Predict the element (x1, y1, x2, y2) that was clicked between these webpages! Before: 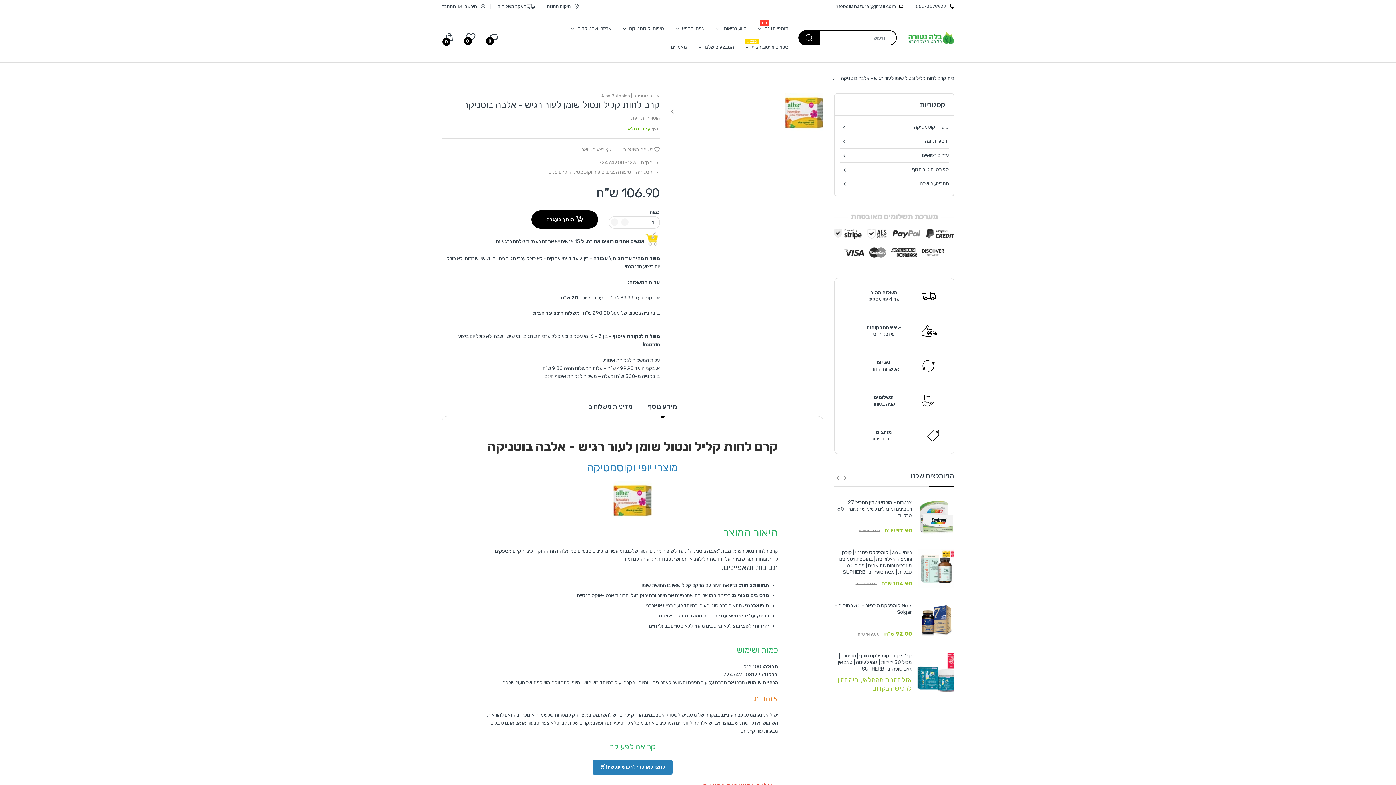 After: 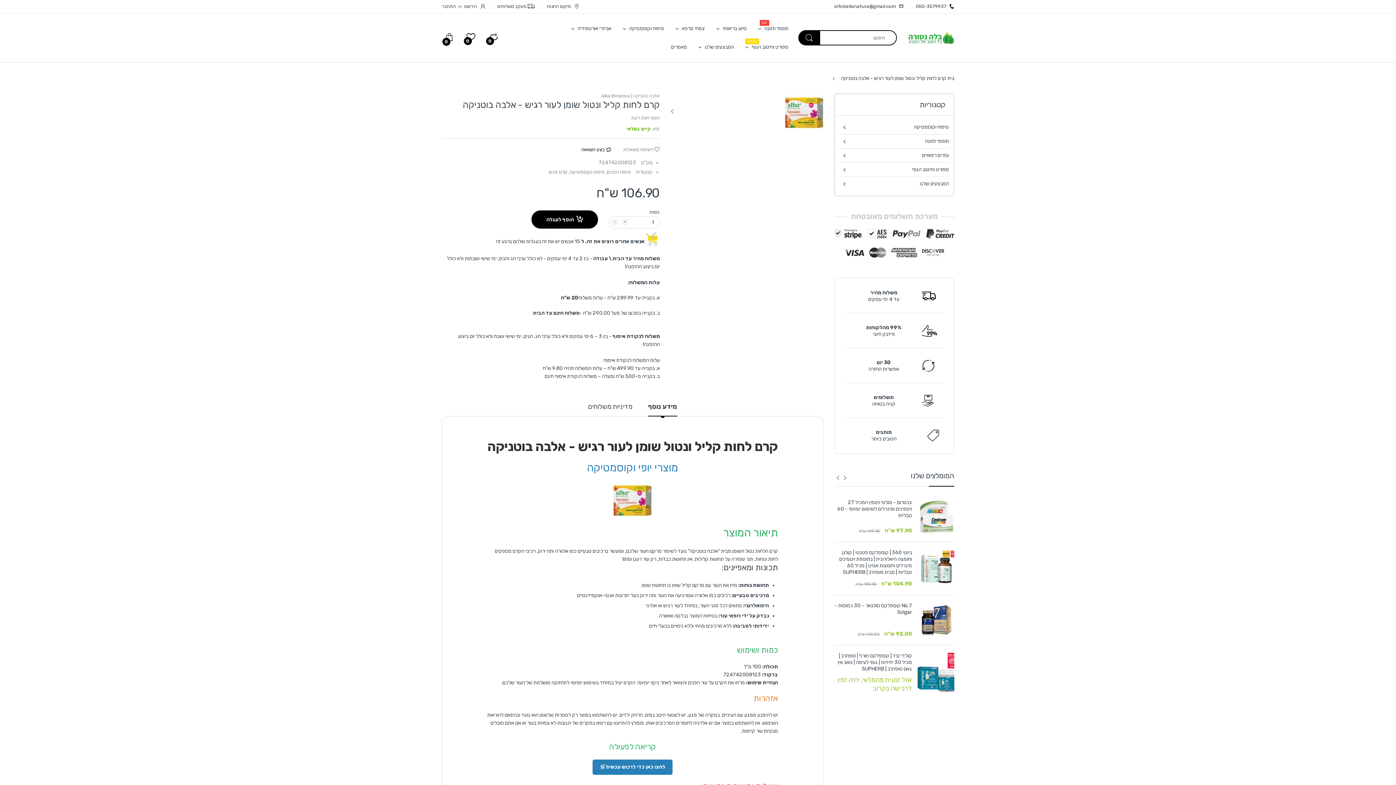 Action: bbox: (581, 146, 611, 153) label: בצע השוואה